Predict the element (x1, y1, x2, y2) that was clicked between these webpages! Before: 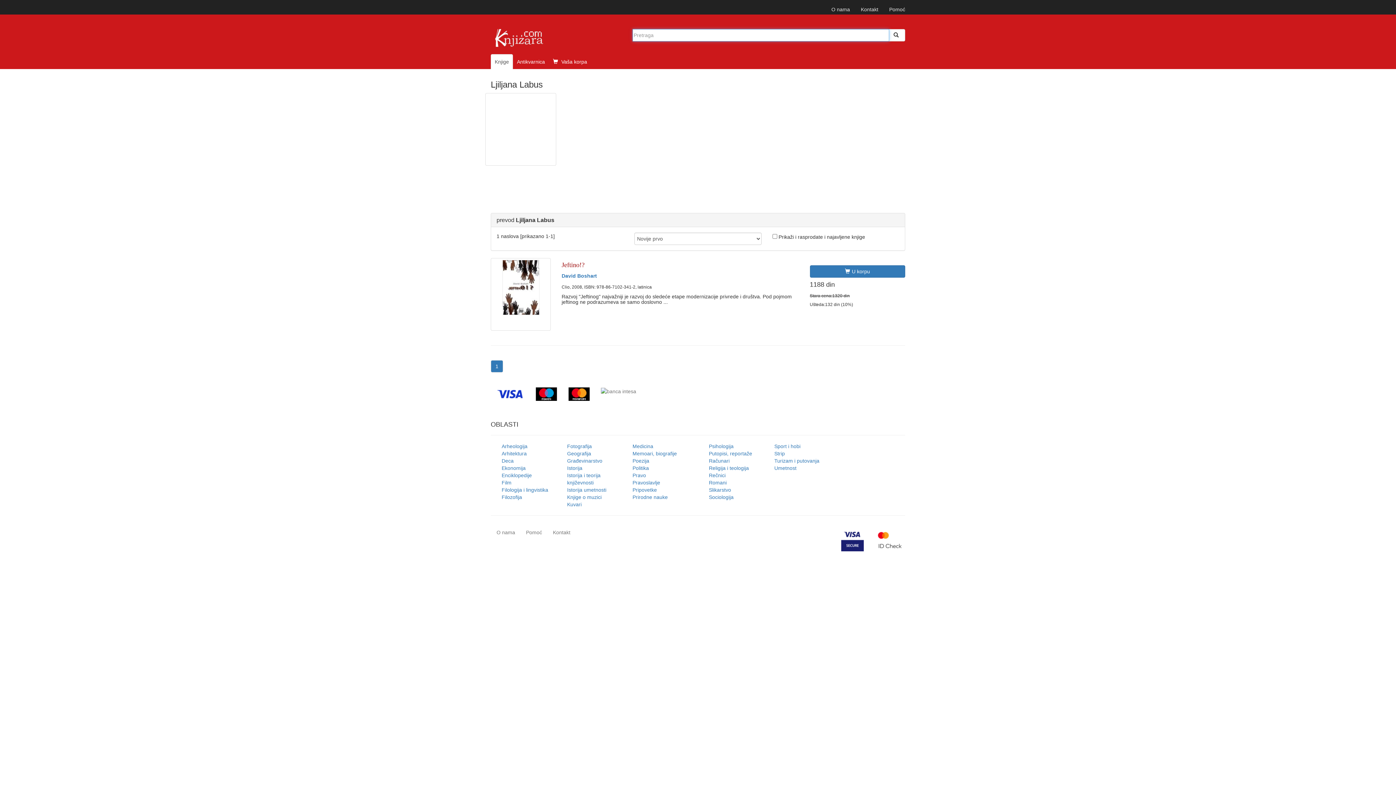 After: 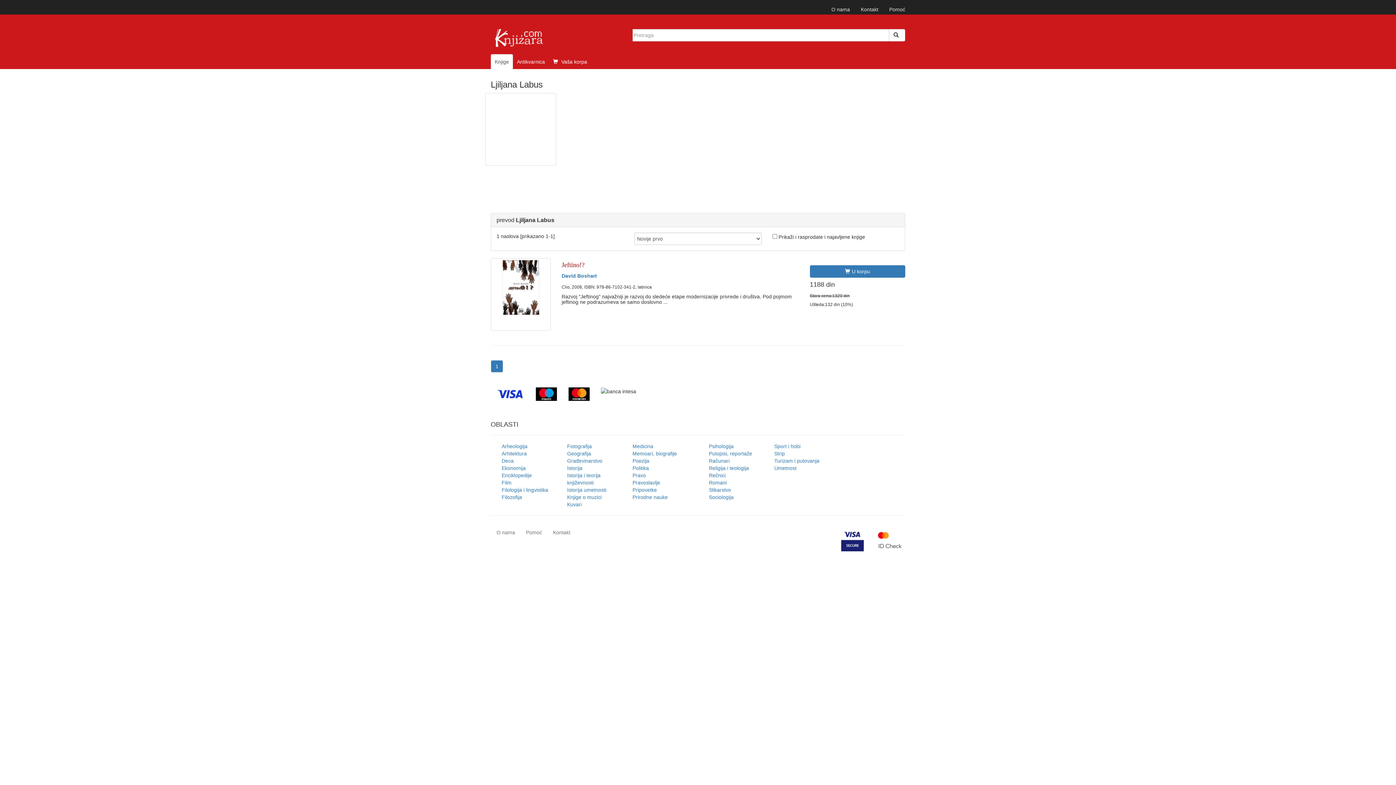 Action: bbox: (595, 382, 641, 400)